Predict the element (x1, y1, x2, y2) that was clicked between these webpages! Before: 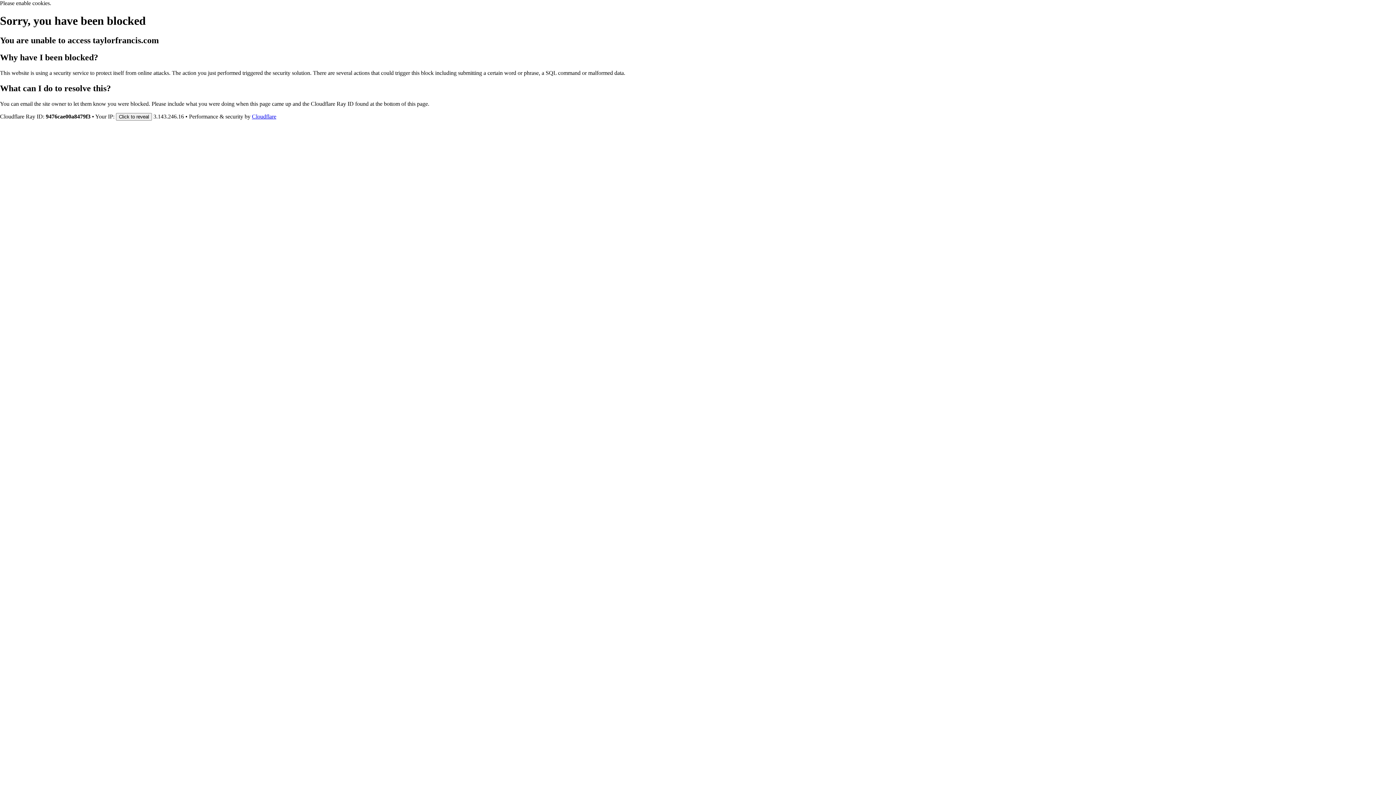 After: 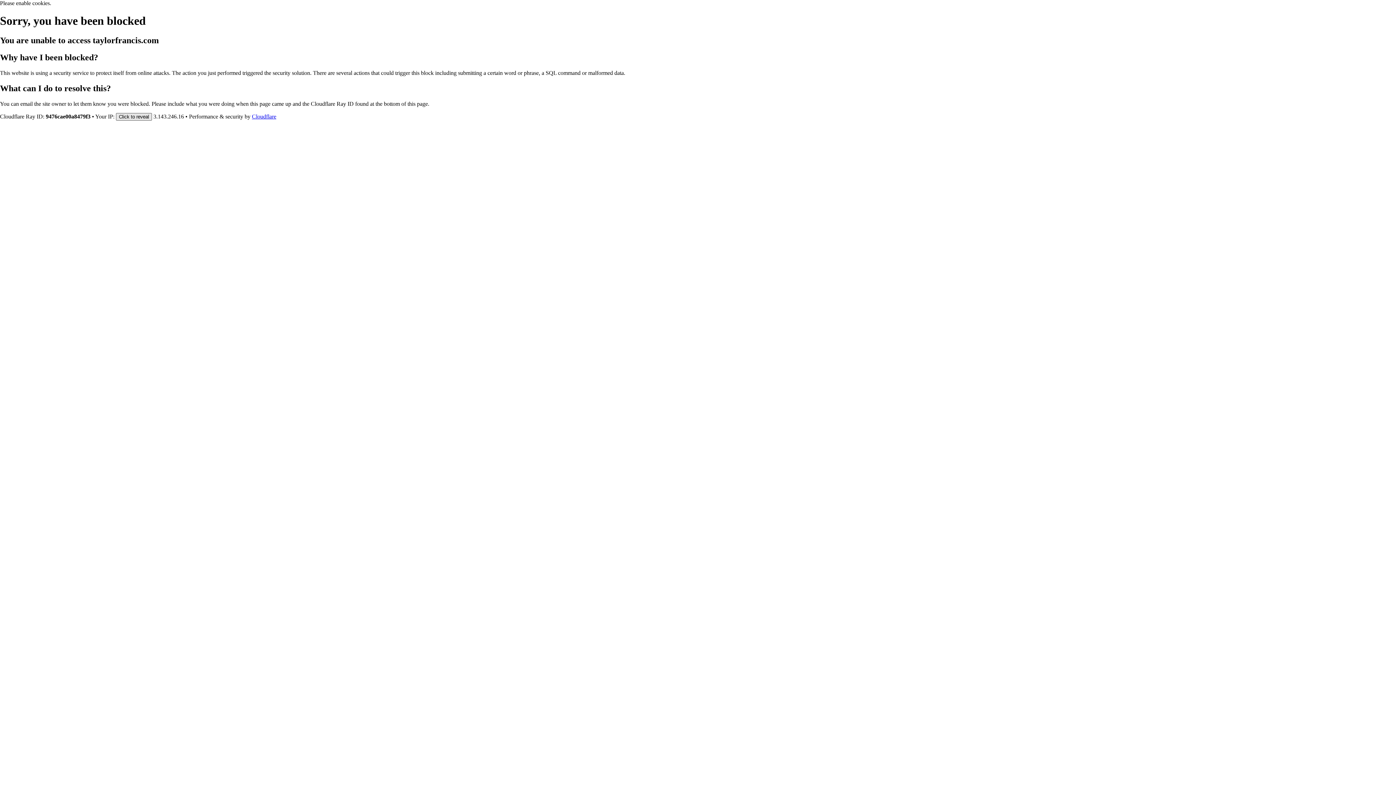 Action: label: Click to reveal bbox: (116, 112, 152, 120)